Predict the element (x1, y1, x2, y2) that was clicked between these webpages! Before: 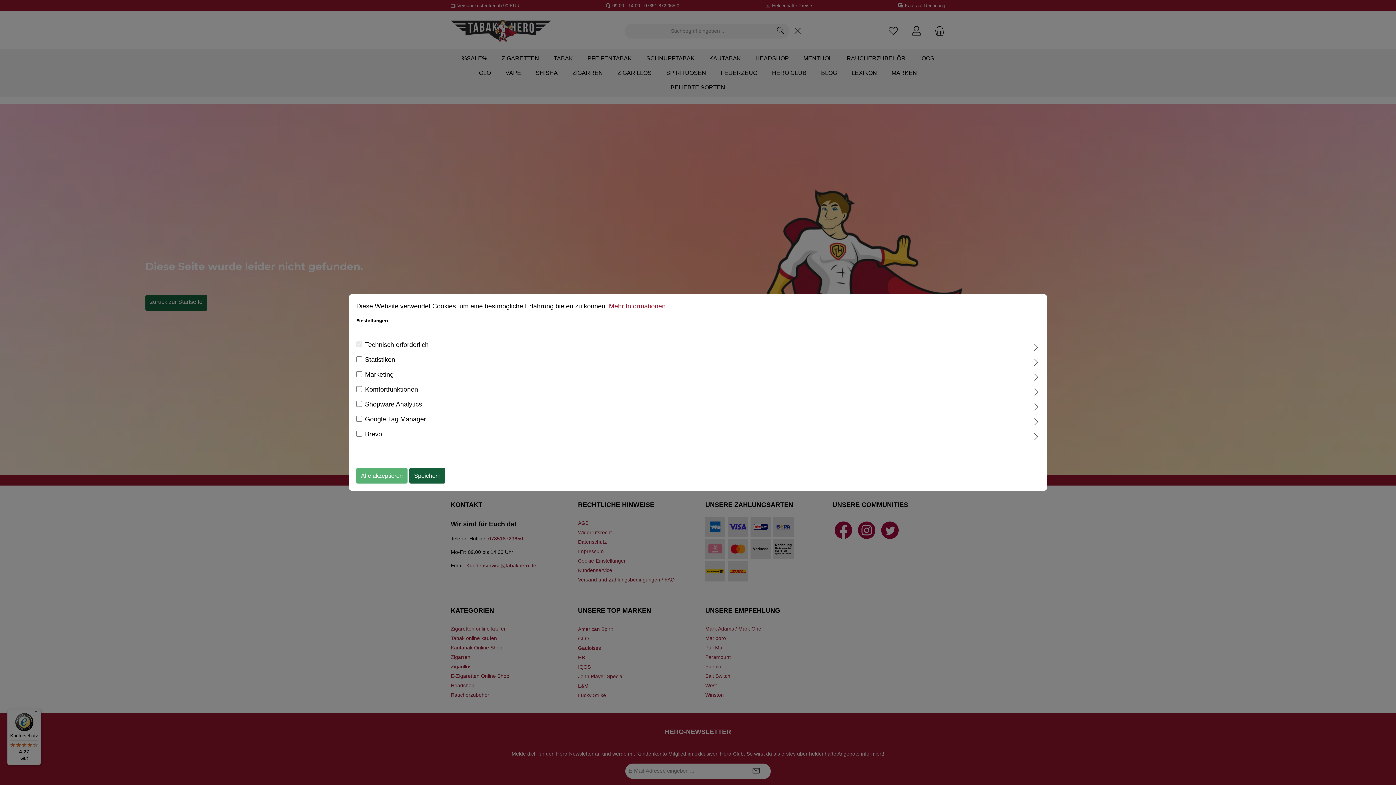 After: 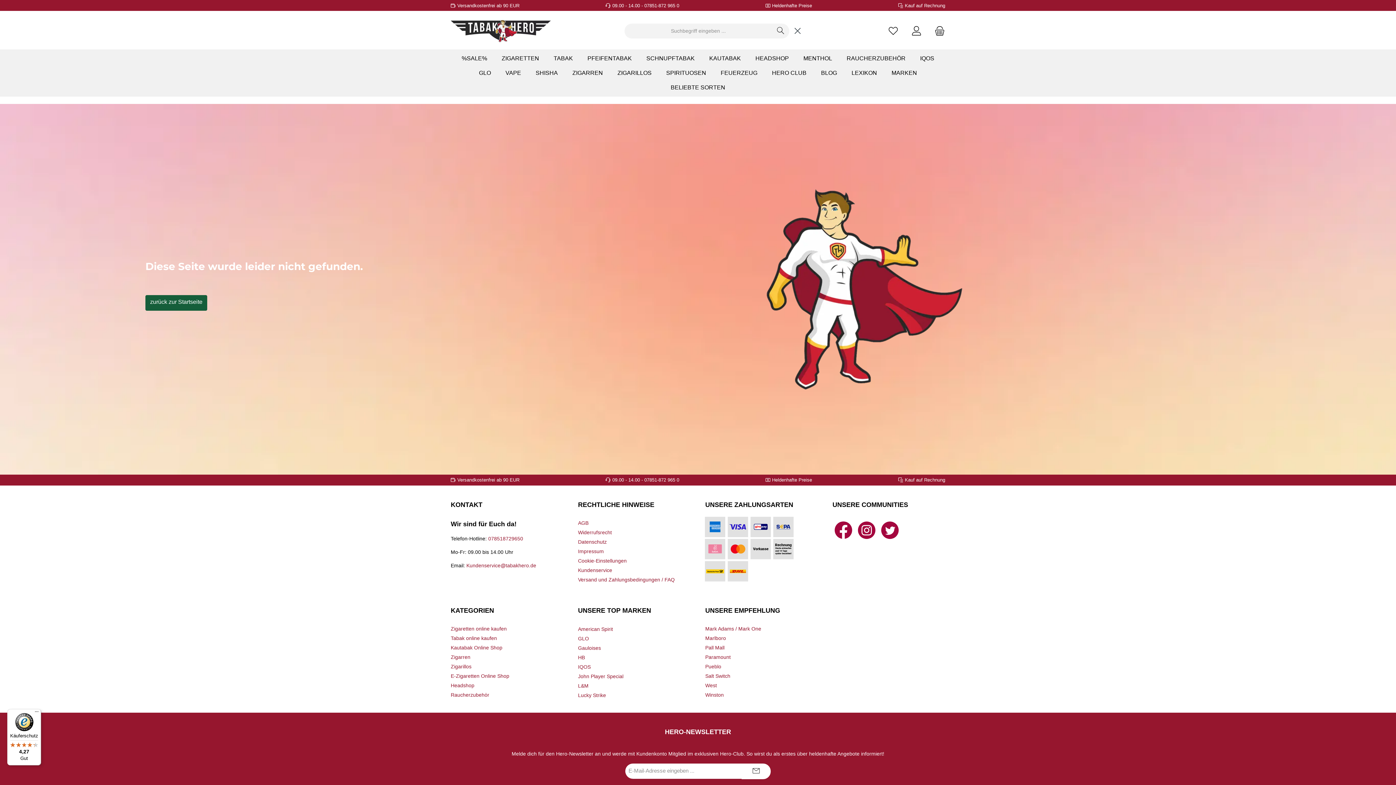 Action: bbox: (356, 468, 407, 483) label: Alle akzeptieren